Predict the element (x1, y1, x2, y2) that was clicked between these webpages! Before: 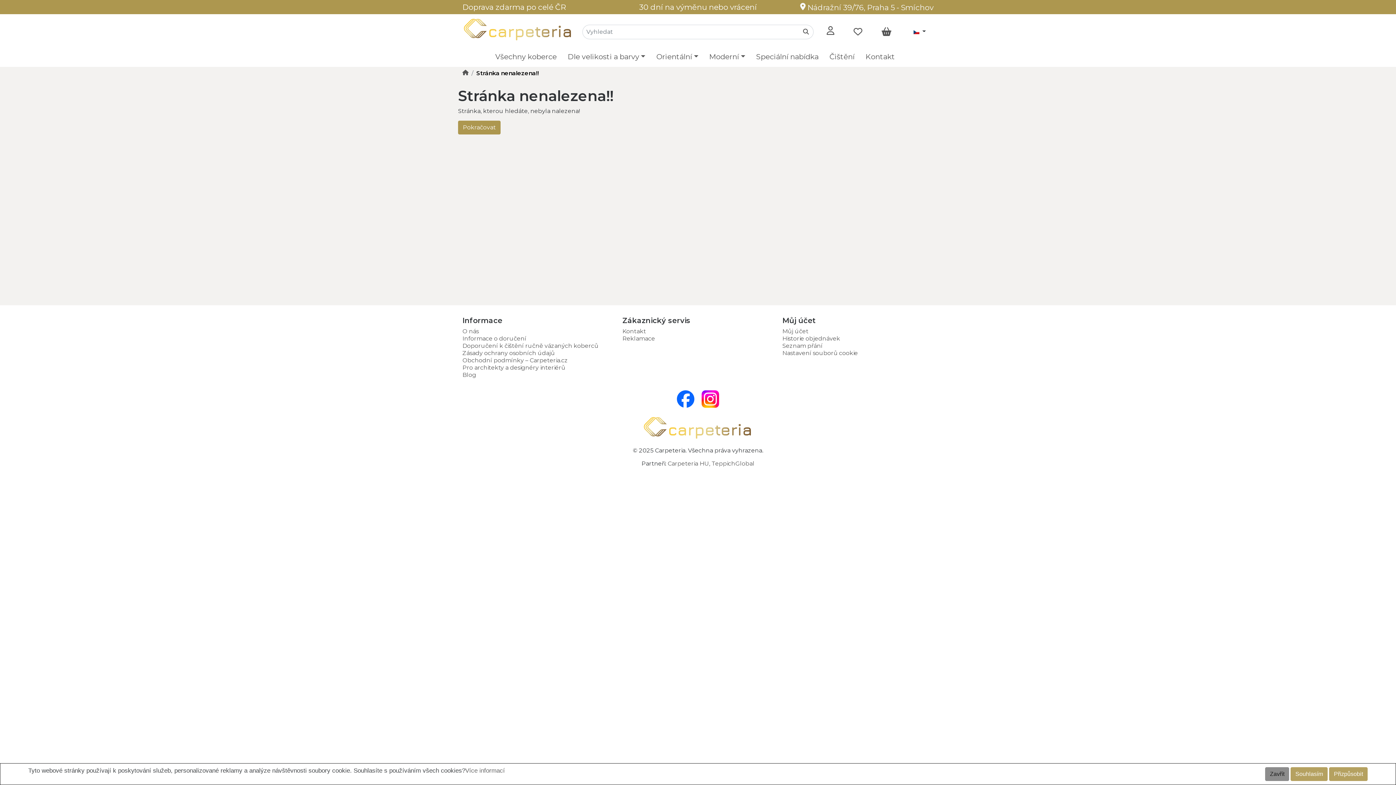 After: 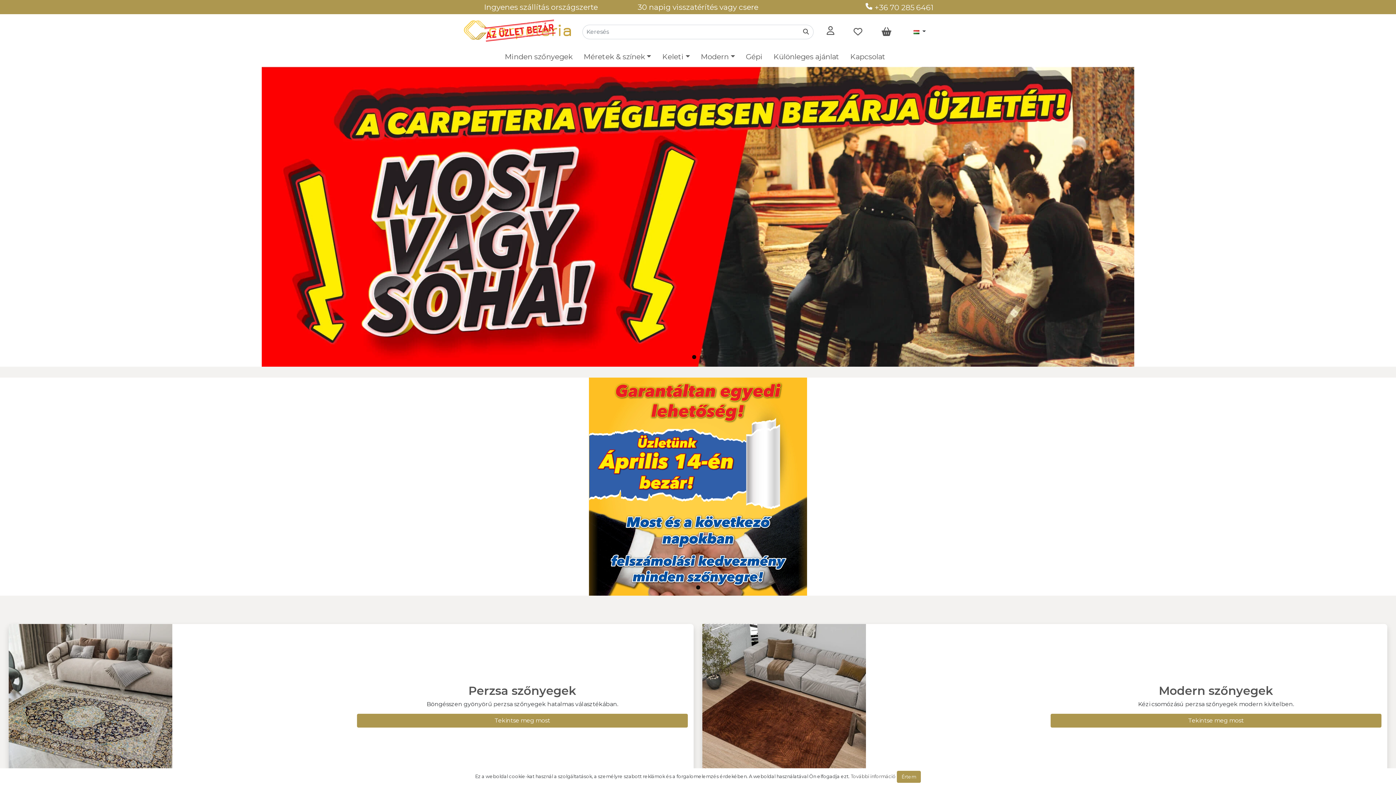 Action: bbox: (667, 460, 709, 467) label: Carpeteria HU